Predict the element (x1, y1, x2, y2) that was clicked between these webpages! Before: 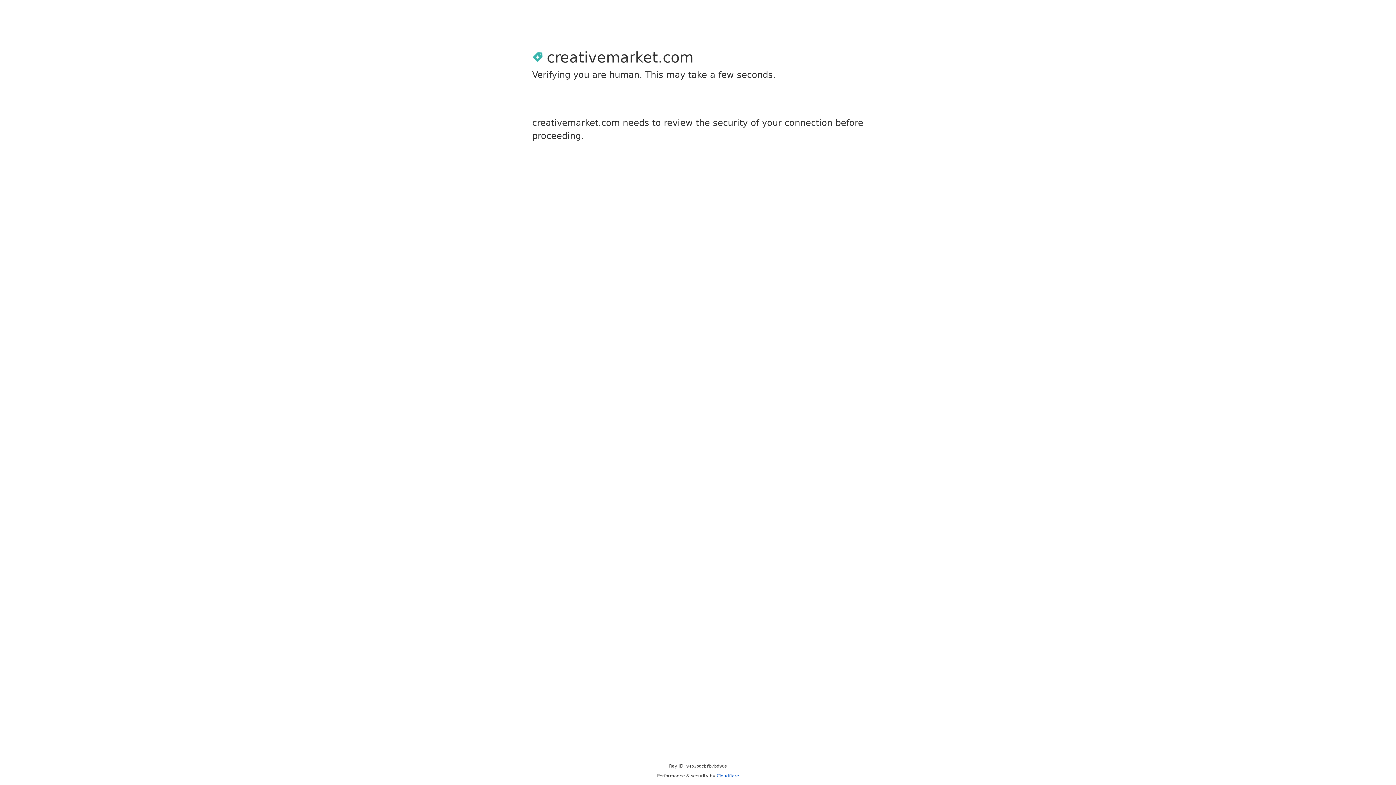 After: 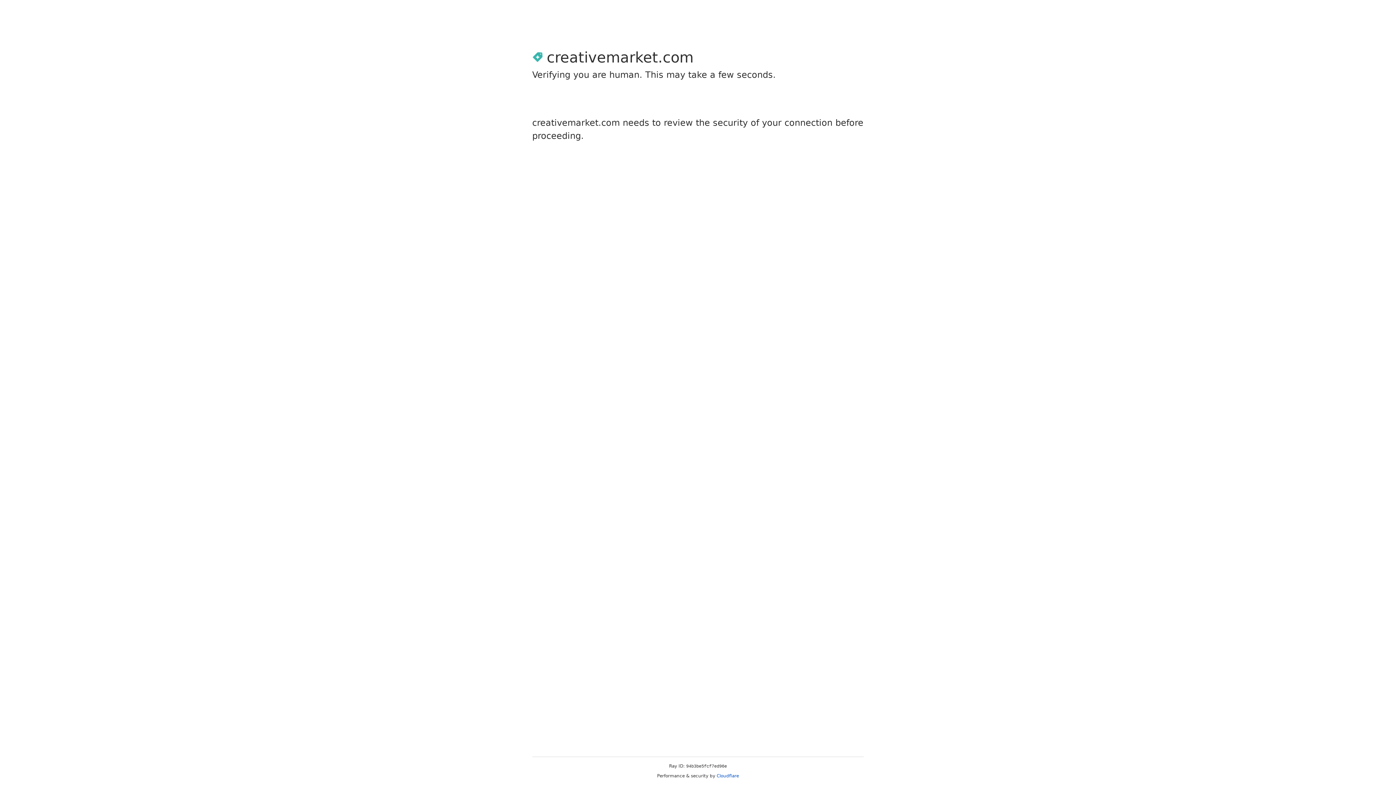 Action: label: Cloudflare bbox: (716, 773, 739, 778)